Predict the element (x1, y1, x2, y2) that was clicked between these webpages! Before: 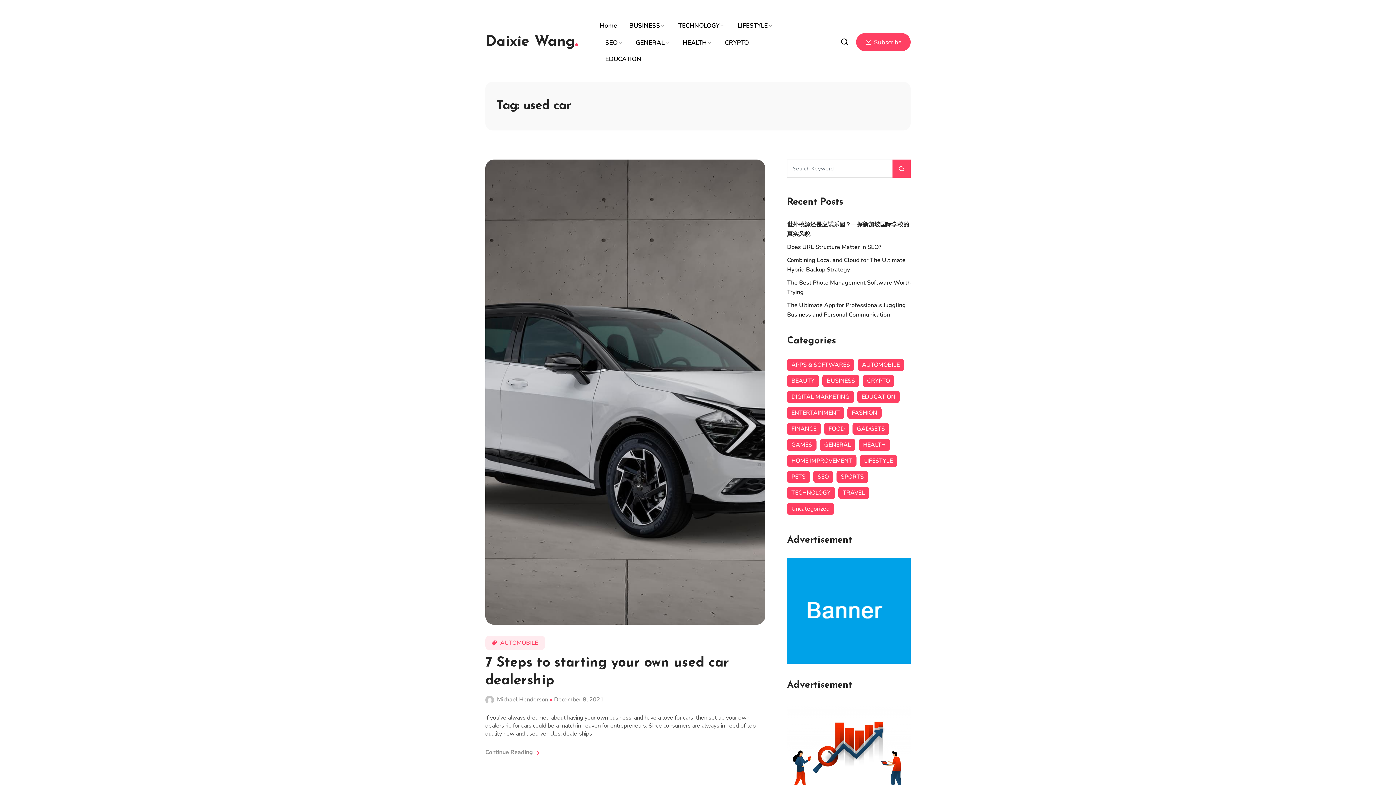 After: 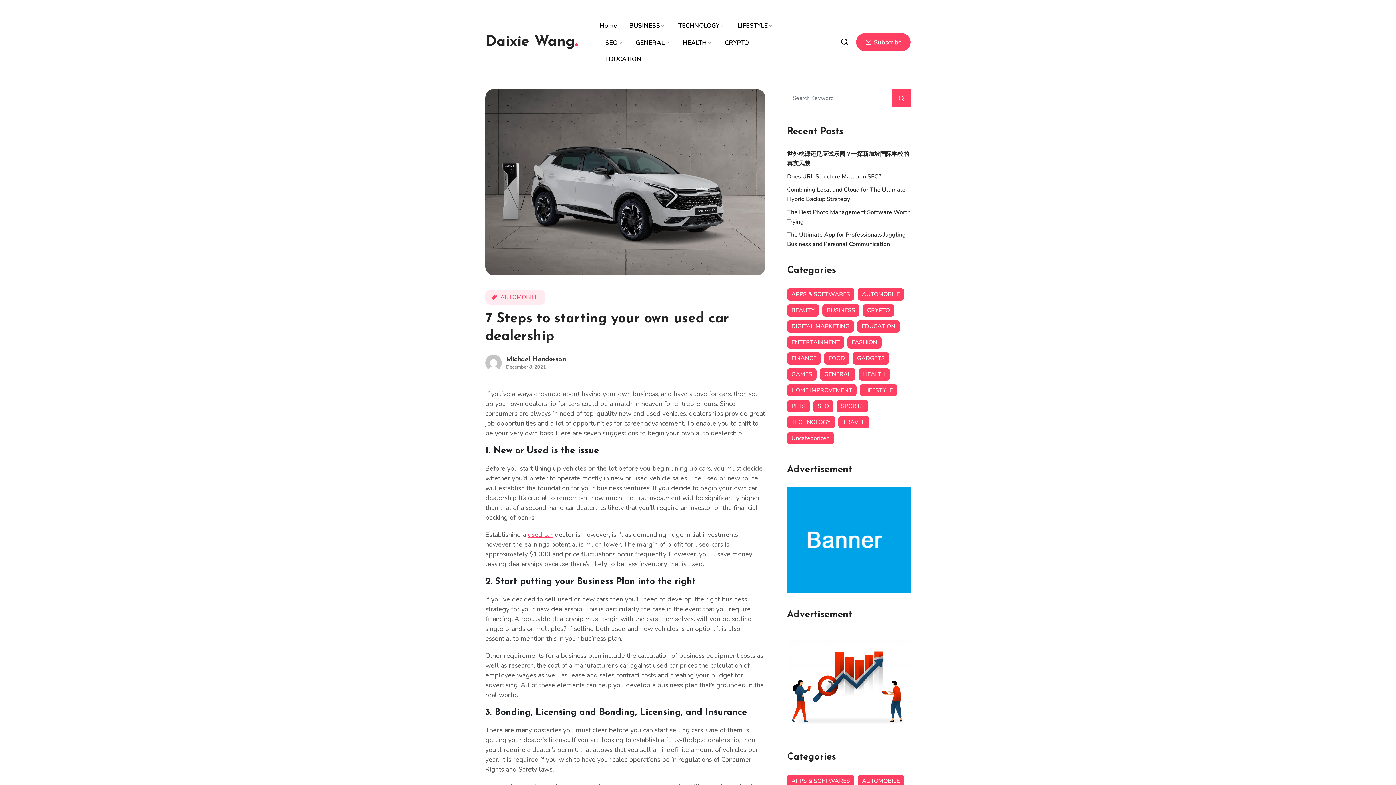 Action: label: Continue Reading  bbox: (485, 747, 540, 758)